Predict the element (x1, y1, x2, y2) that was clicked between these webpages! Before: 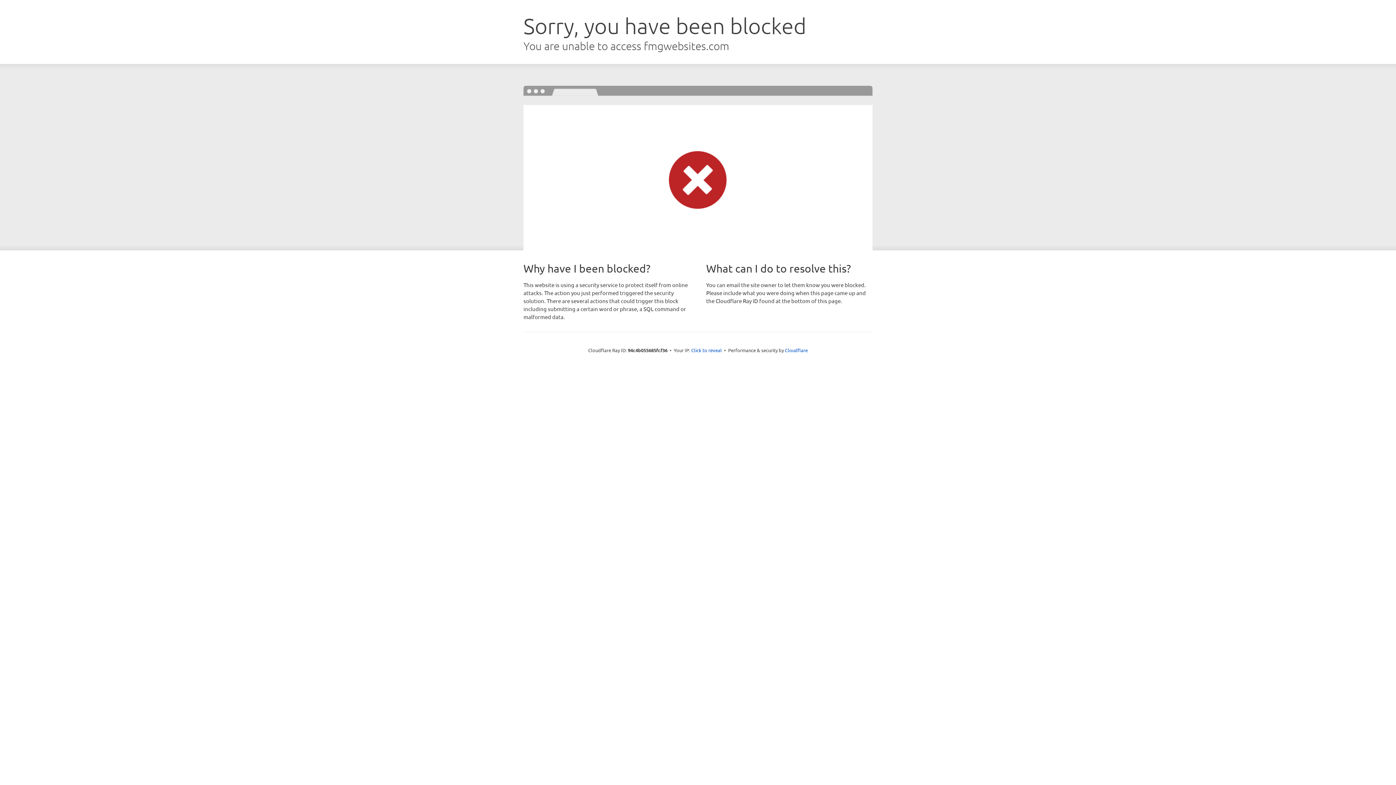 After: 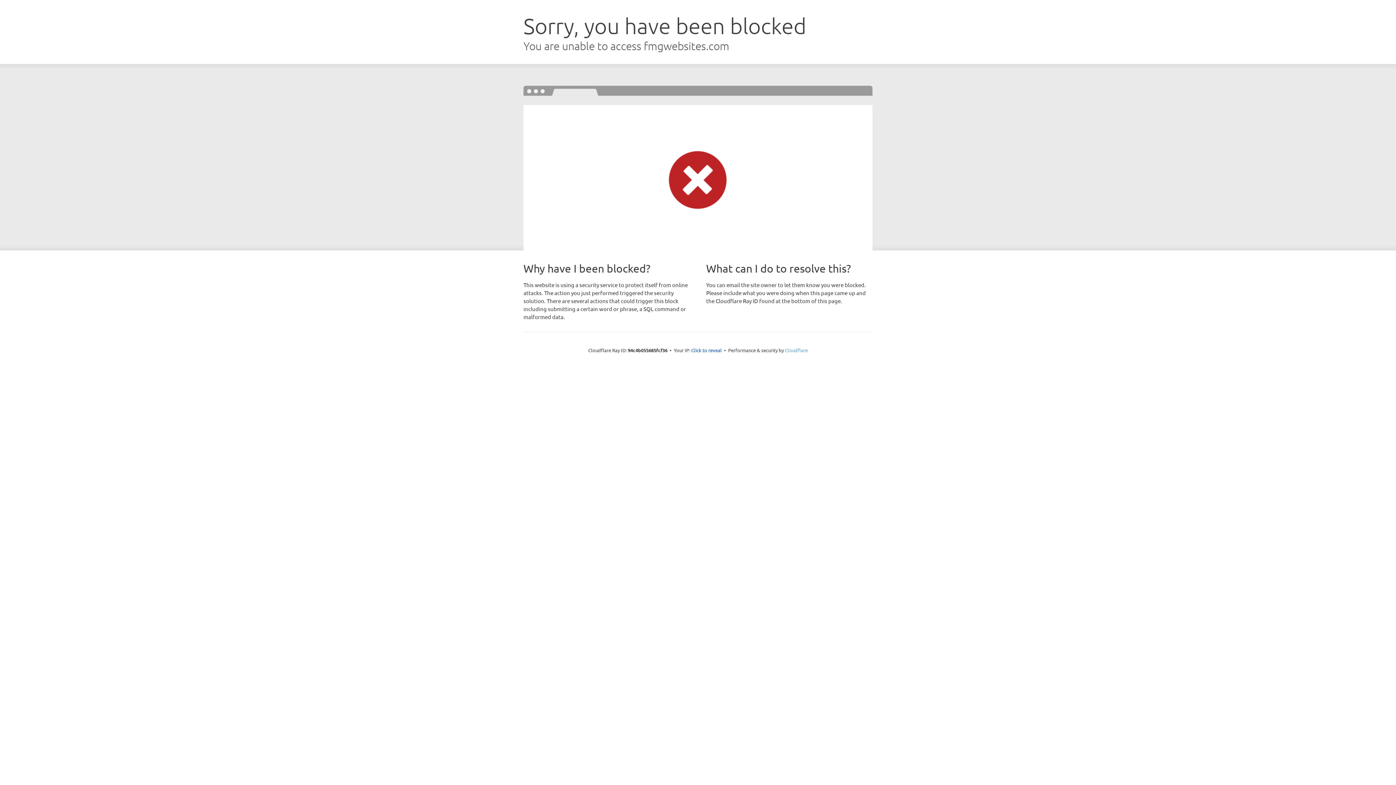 Action: label: Cloudflare bbox: (785, 347, 808, 353)